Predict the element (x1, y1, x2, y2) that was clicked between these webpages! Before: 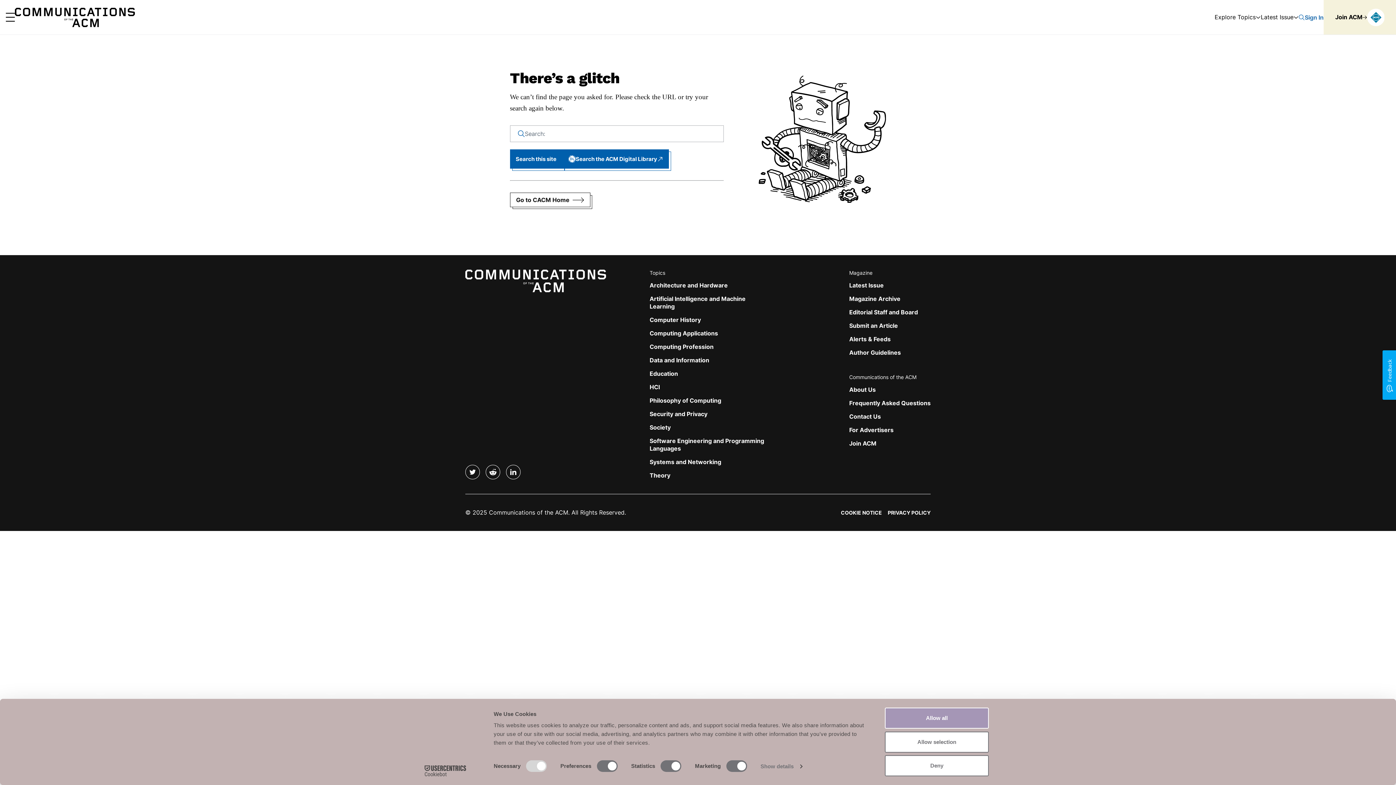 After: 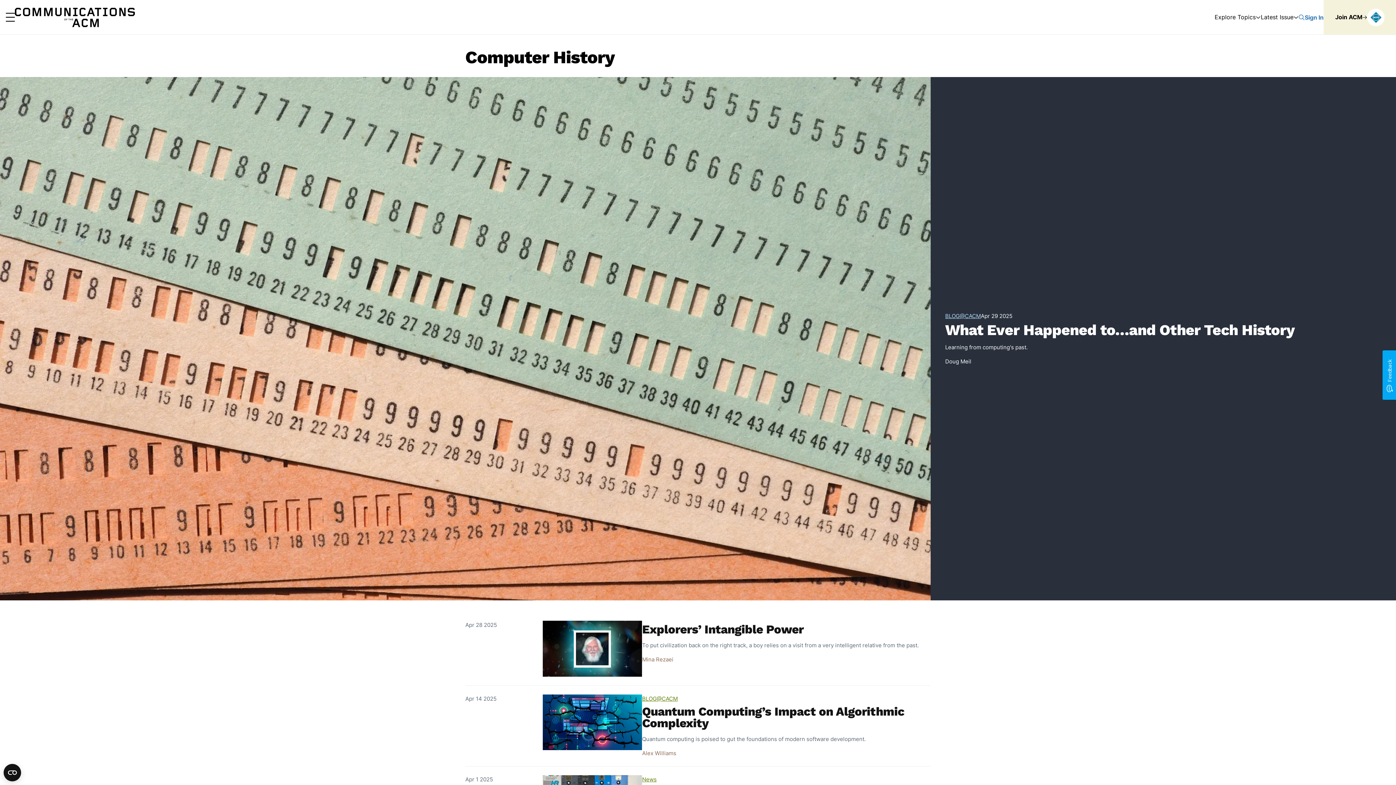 Action: label: Computer History bbox: (649, 316, 701, 323)